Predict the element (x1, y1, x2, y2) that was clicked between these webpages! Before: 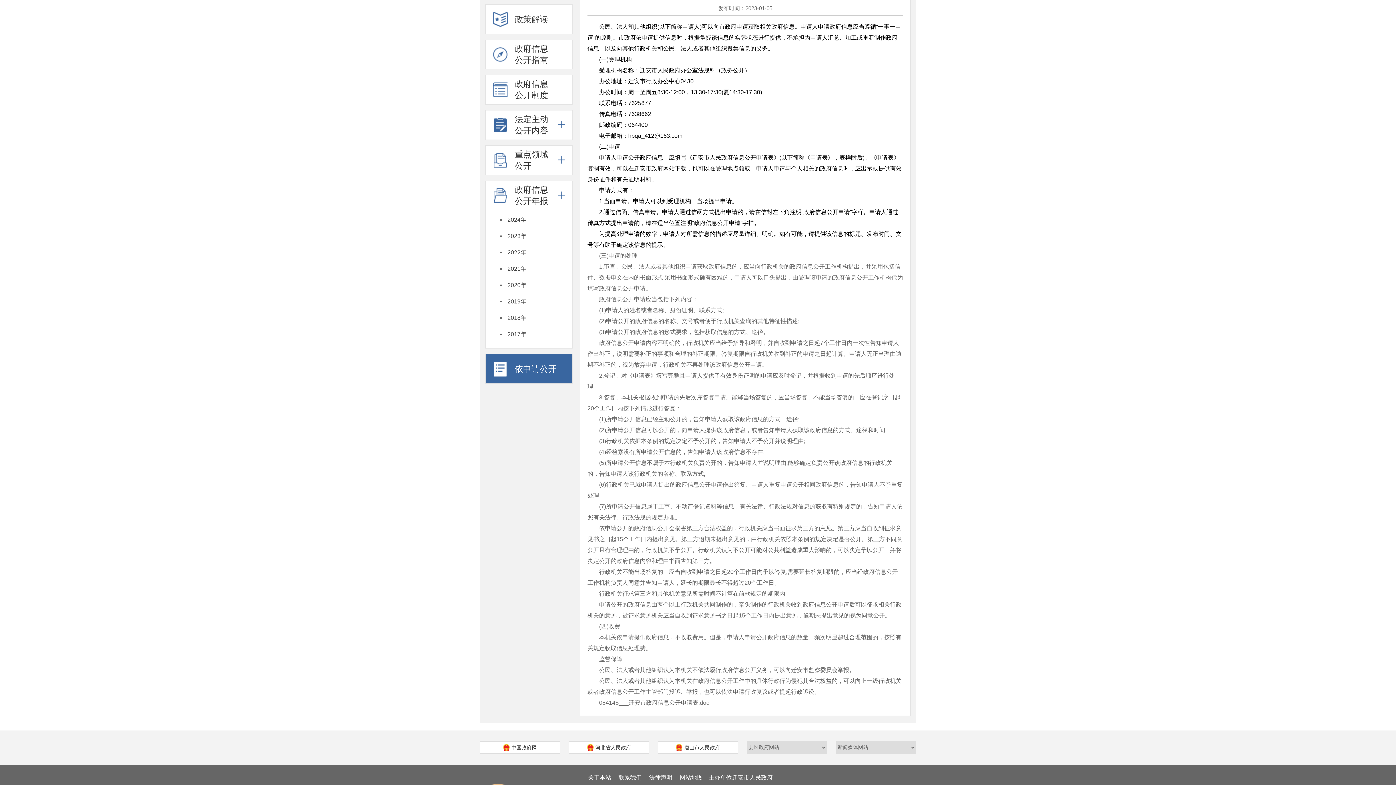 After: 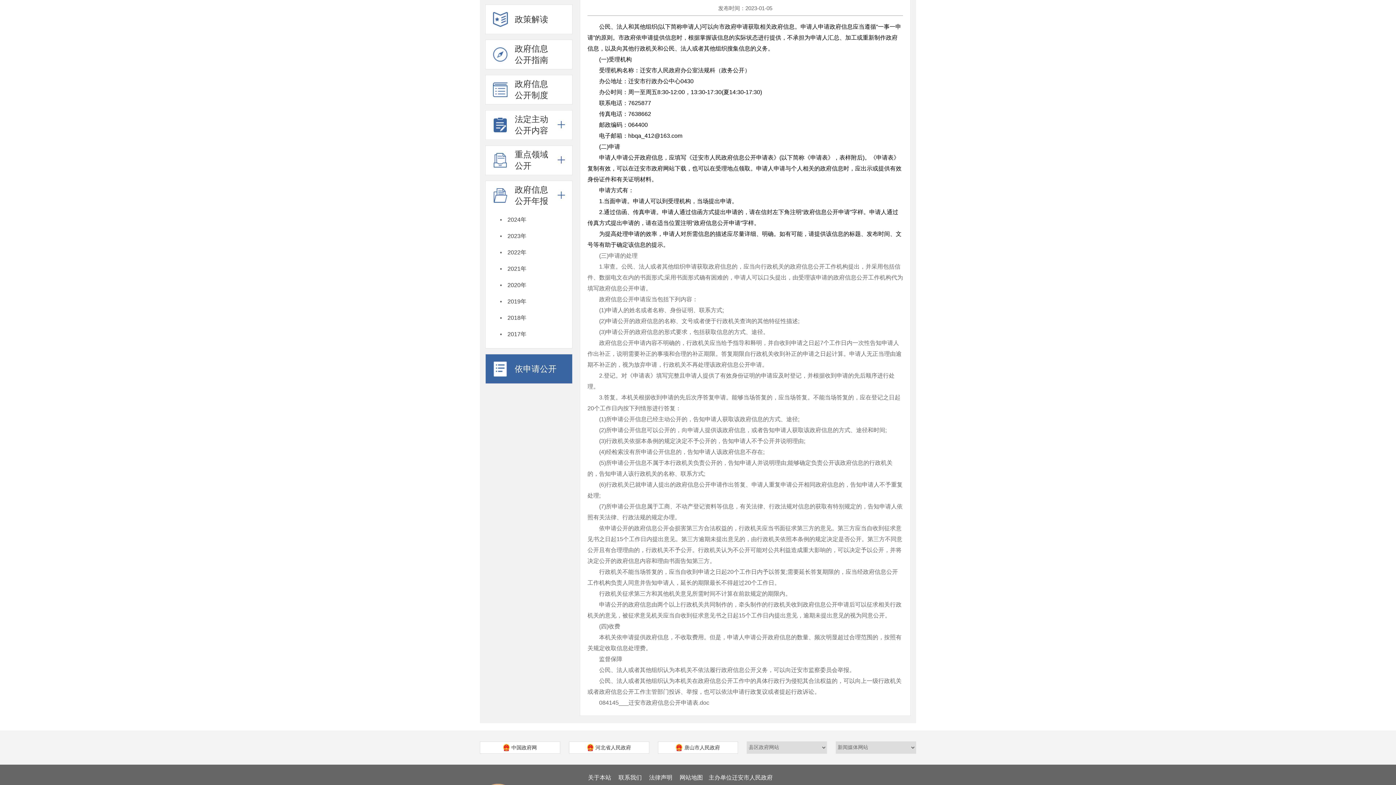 Action: label: 河北省人民政府 bbox: (569, 741, 649, 754)